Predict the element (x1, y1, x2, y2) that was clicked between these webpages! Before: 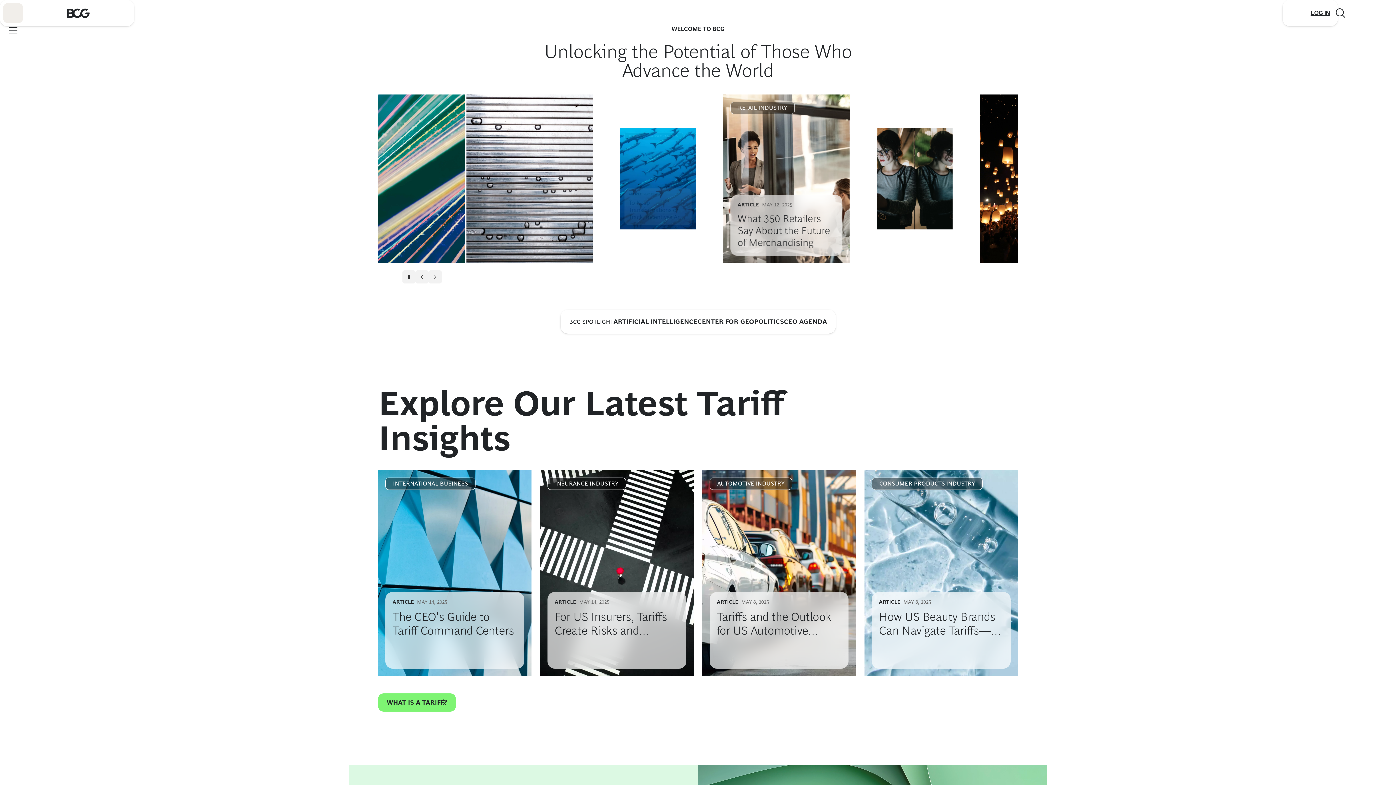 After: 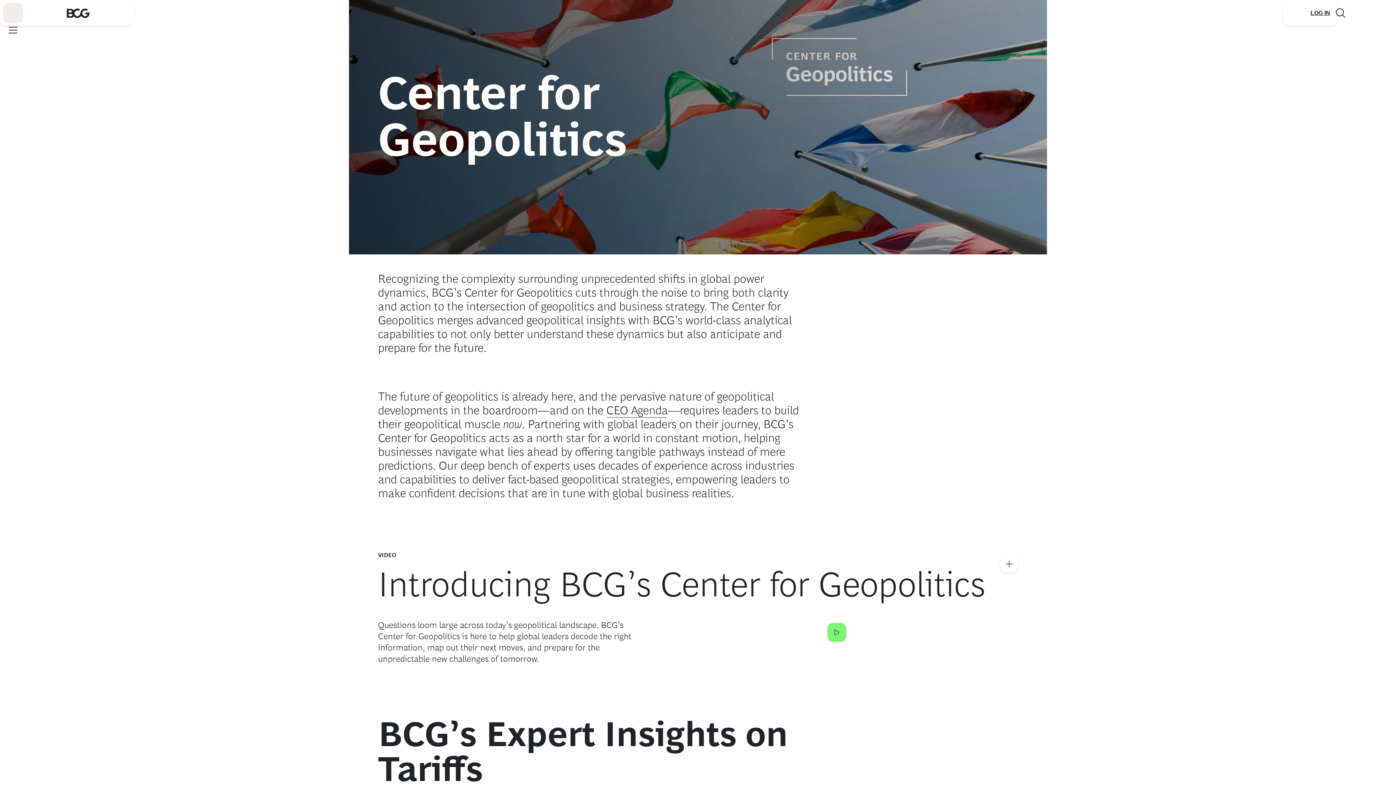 Action: label: CENTER FOR GEOPOLITICS bbox: (697, 318, 784, 326)